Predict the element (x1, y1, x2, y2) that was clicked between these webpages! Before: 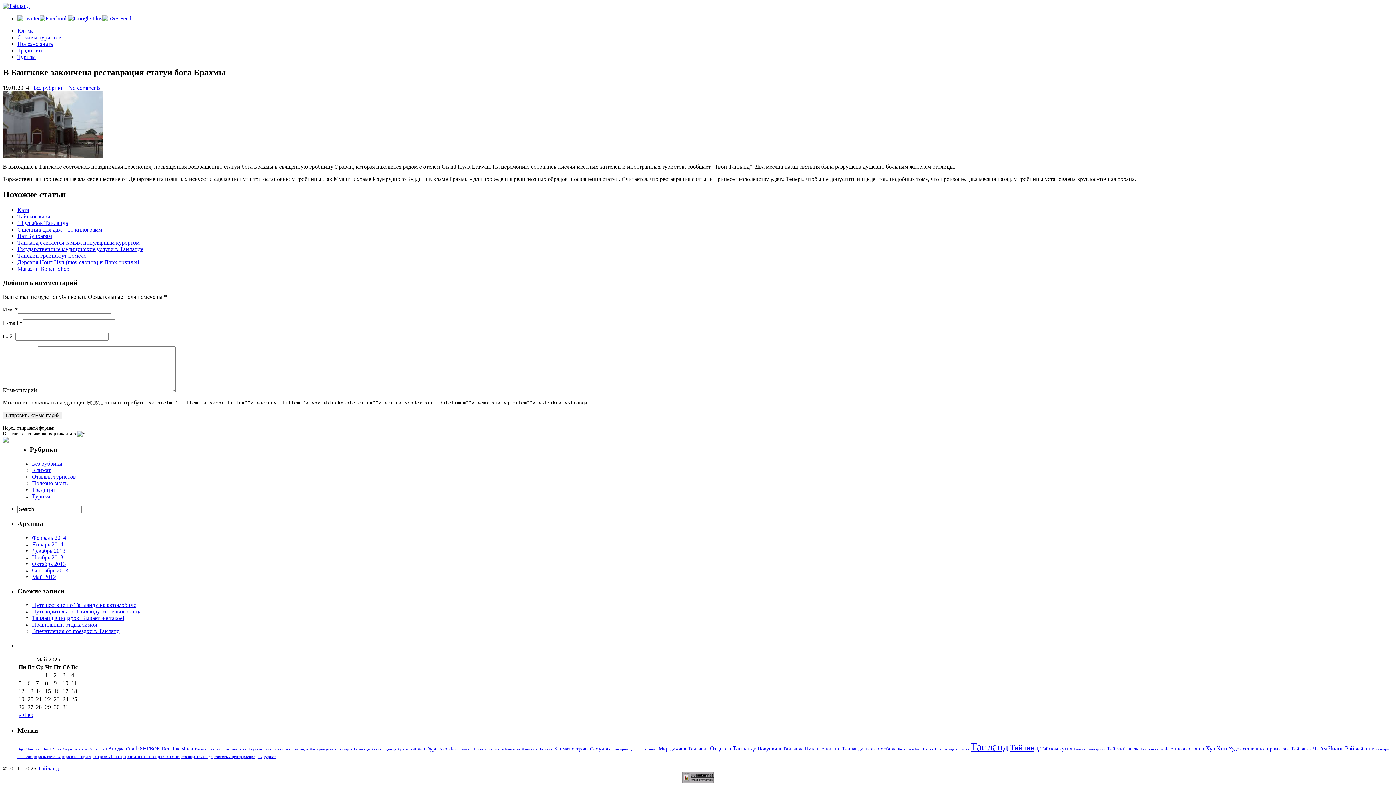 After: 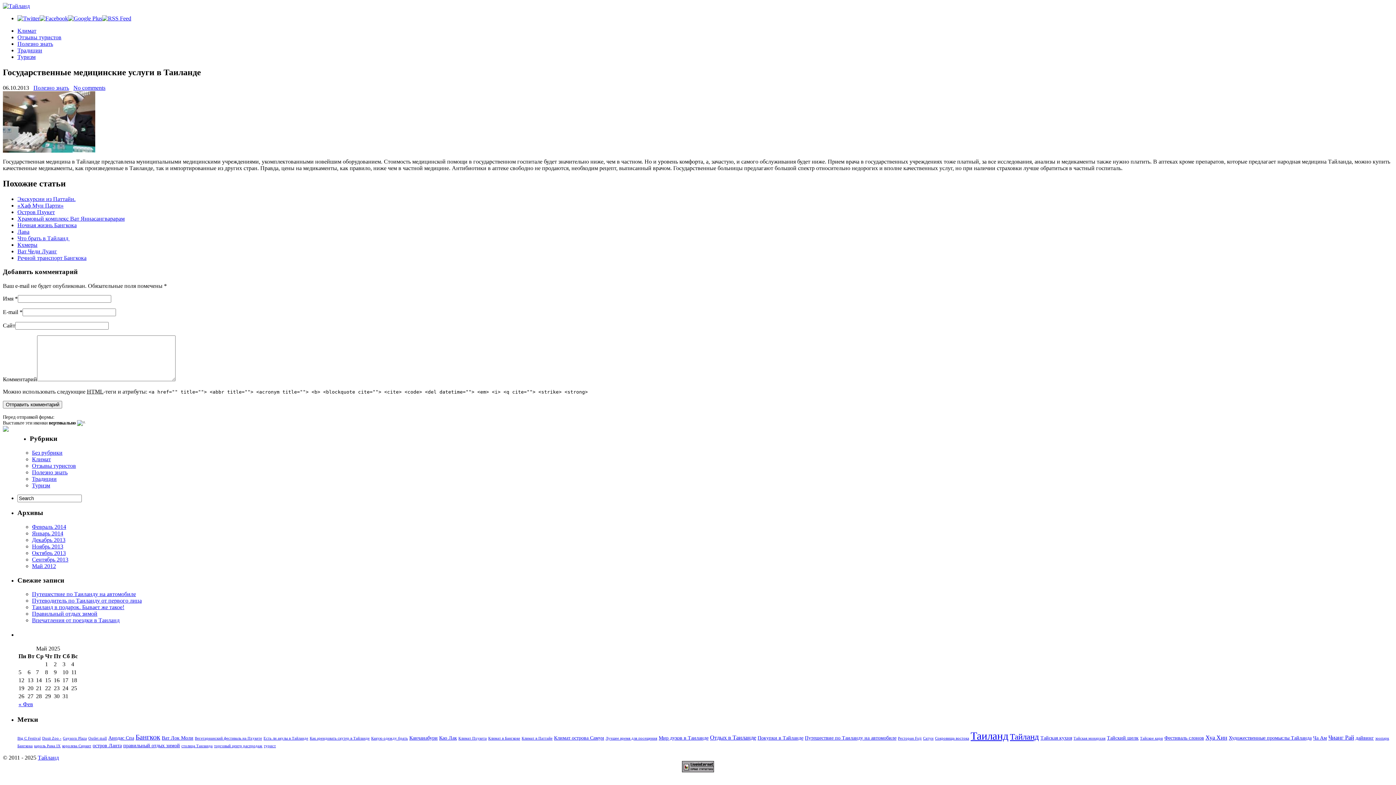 Action: bbox: (17, 246, 143, 252) label: Государственные медицинские услуги в Таиланде